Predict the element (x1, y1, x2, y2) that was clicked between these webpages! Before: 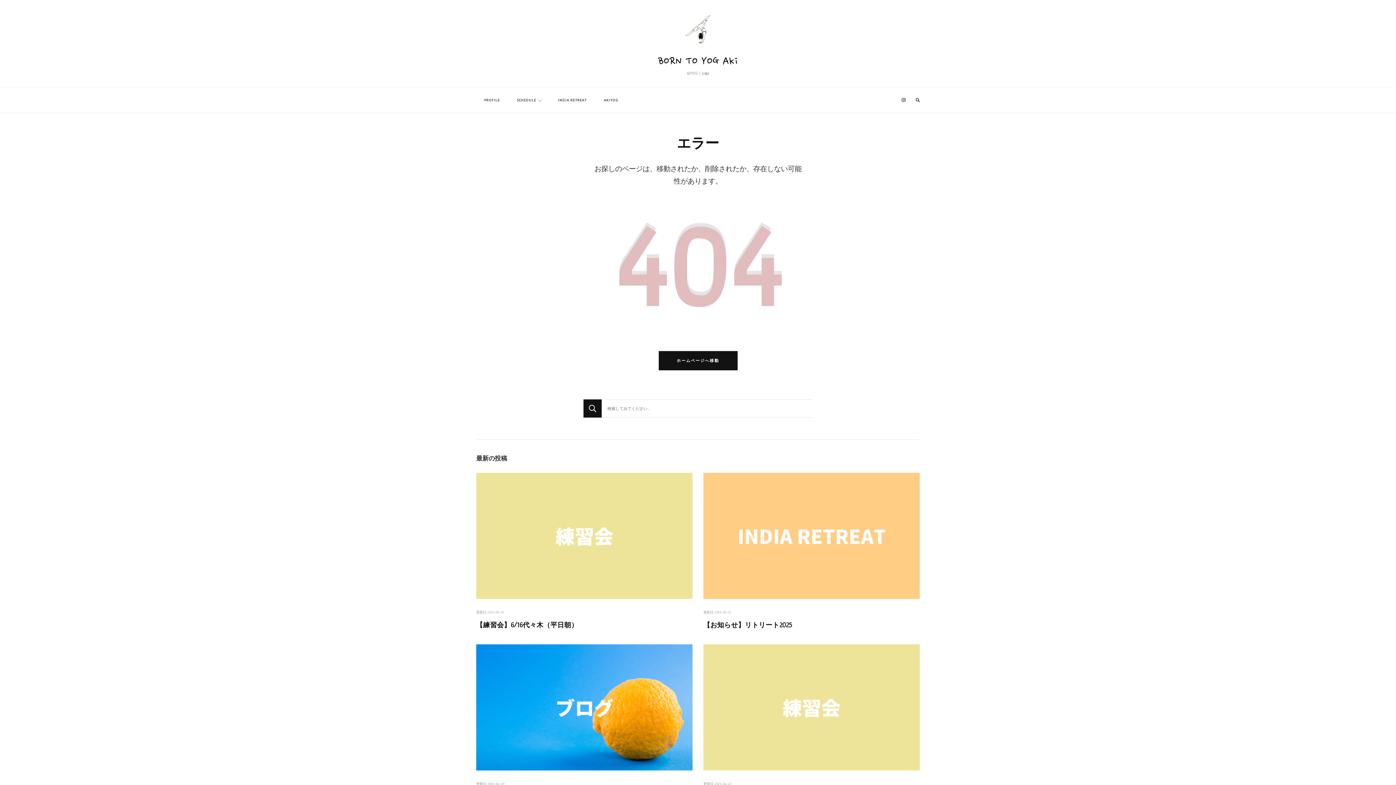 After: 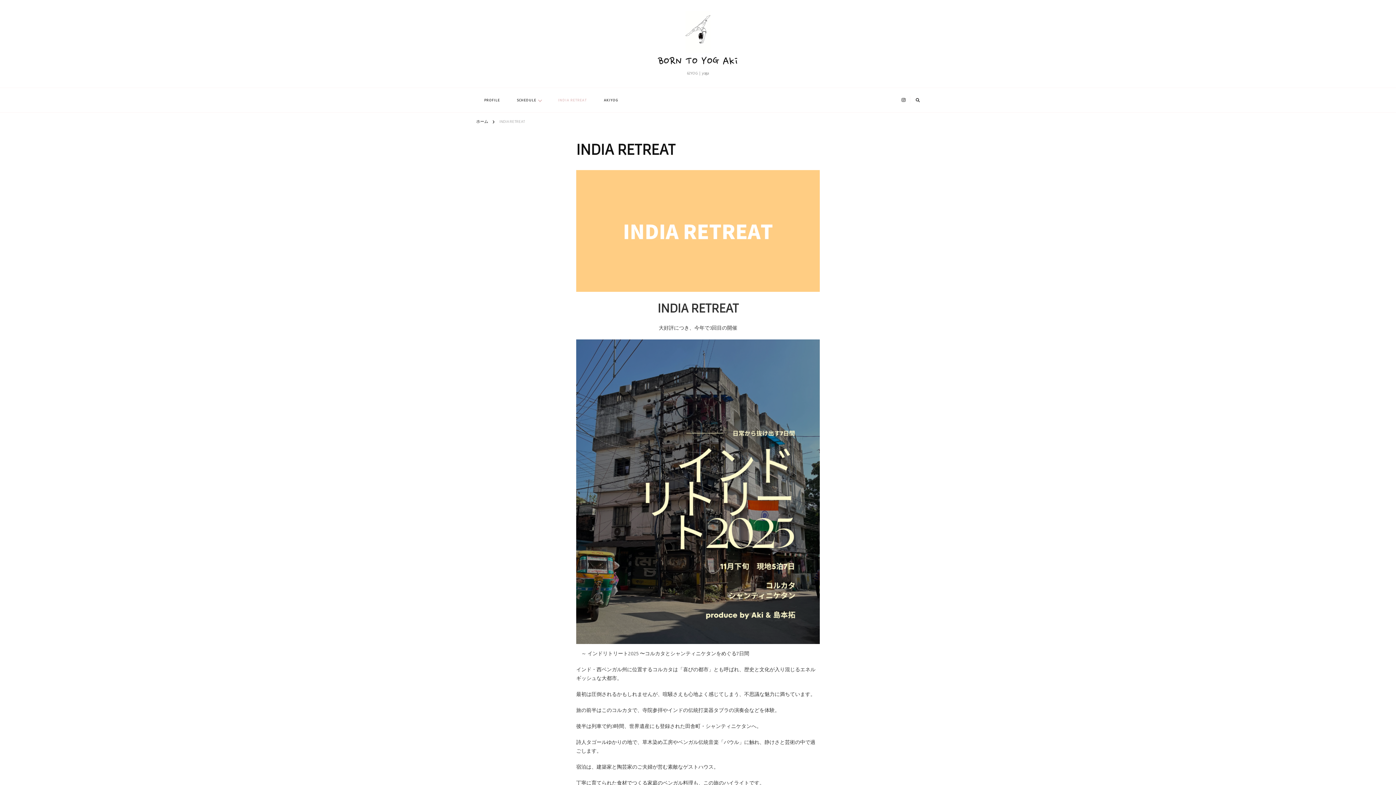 Action: bbox: (550, 91, 594, 108) label: INDIA RETREAT